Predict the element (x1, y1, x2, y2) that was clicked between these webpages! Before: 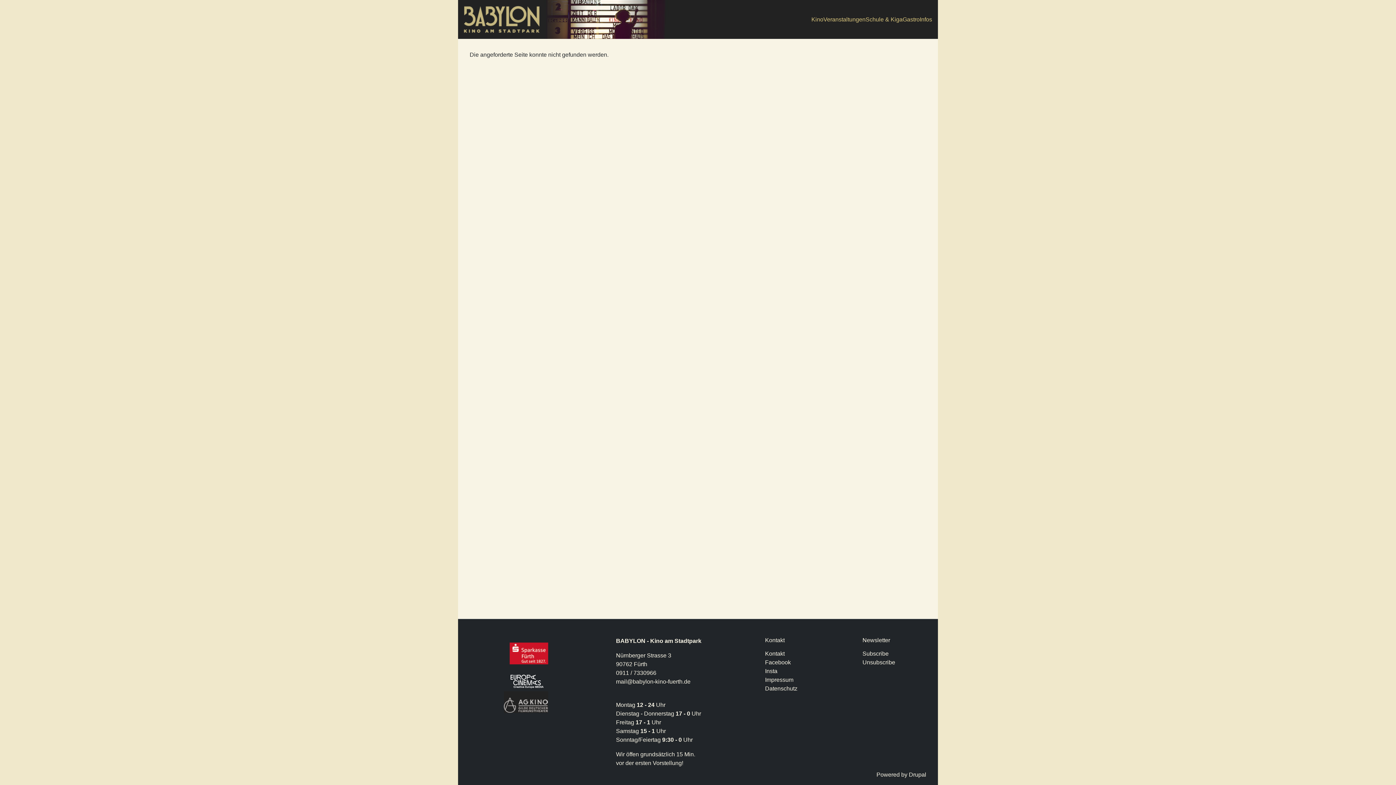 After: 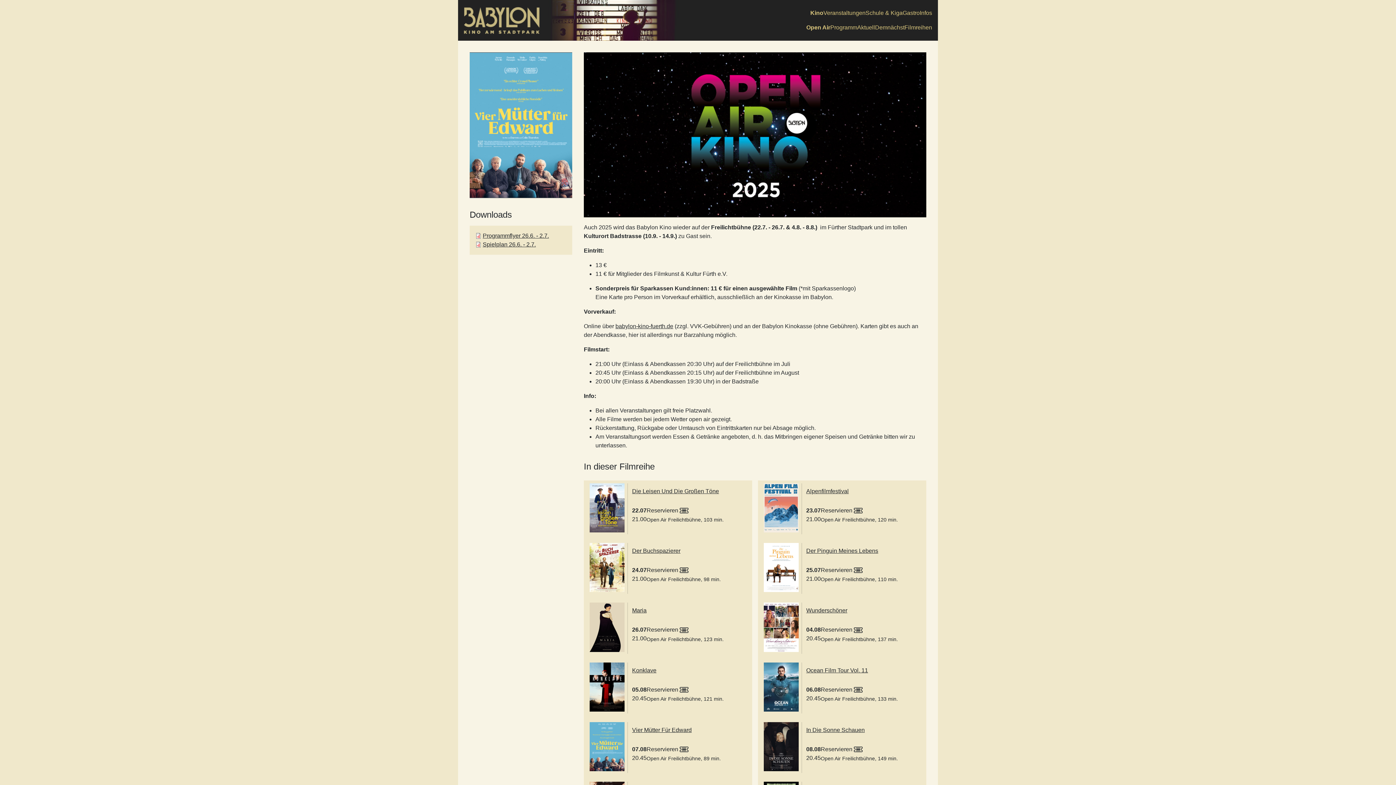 Action: label: Kino bbox: (811, 12, 823, 26)